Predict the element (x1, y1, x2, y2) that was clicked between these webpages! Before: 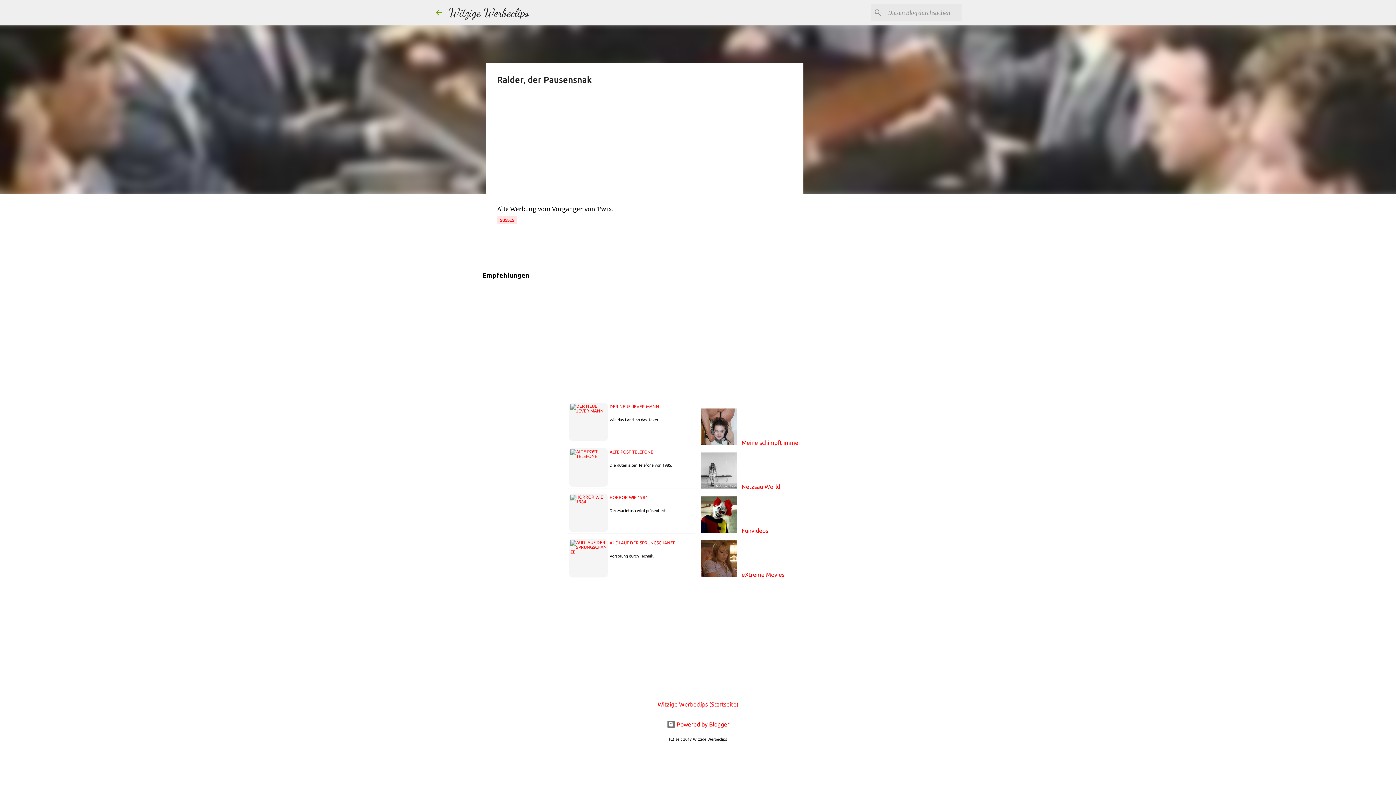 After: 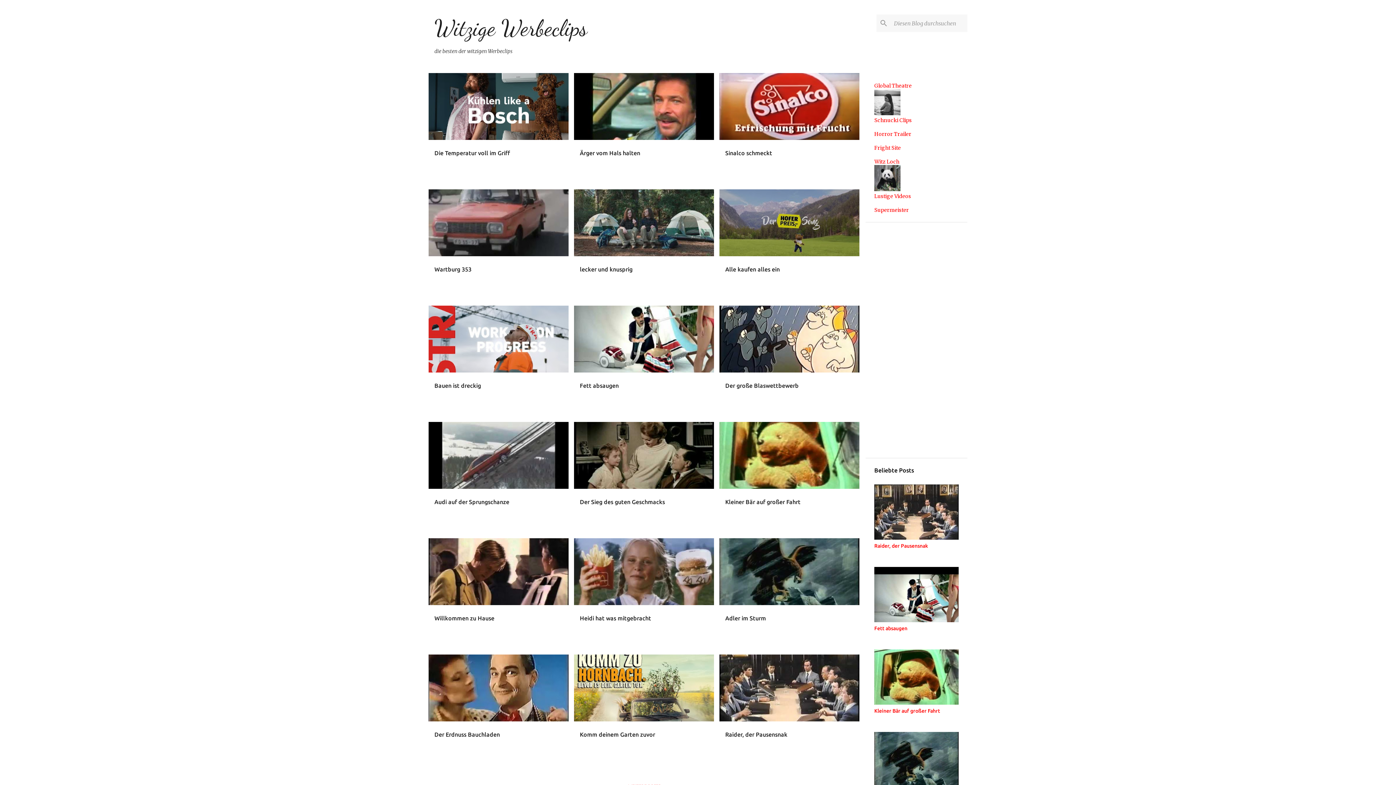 Action: label: Witzige Werbeclips bbox: (449, 5, 529, 19)